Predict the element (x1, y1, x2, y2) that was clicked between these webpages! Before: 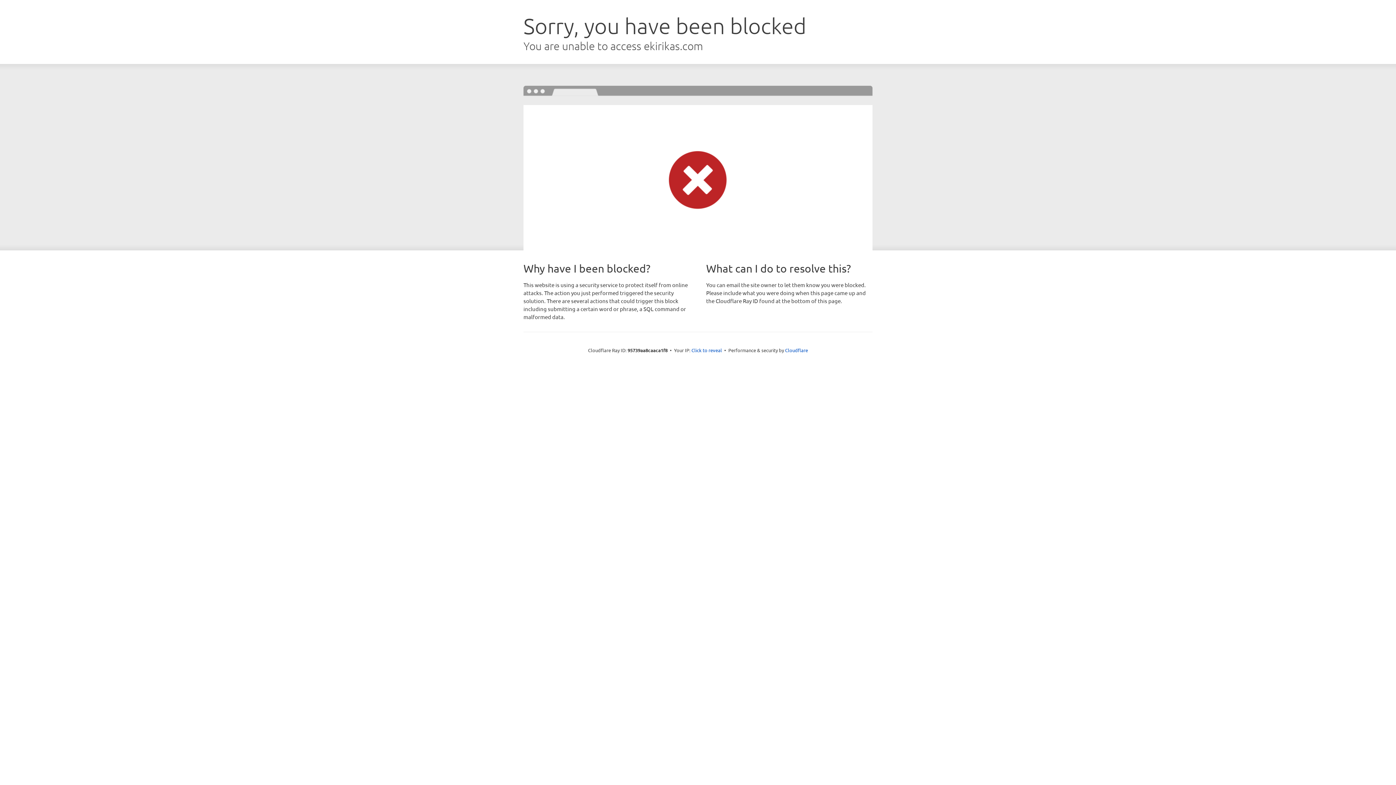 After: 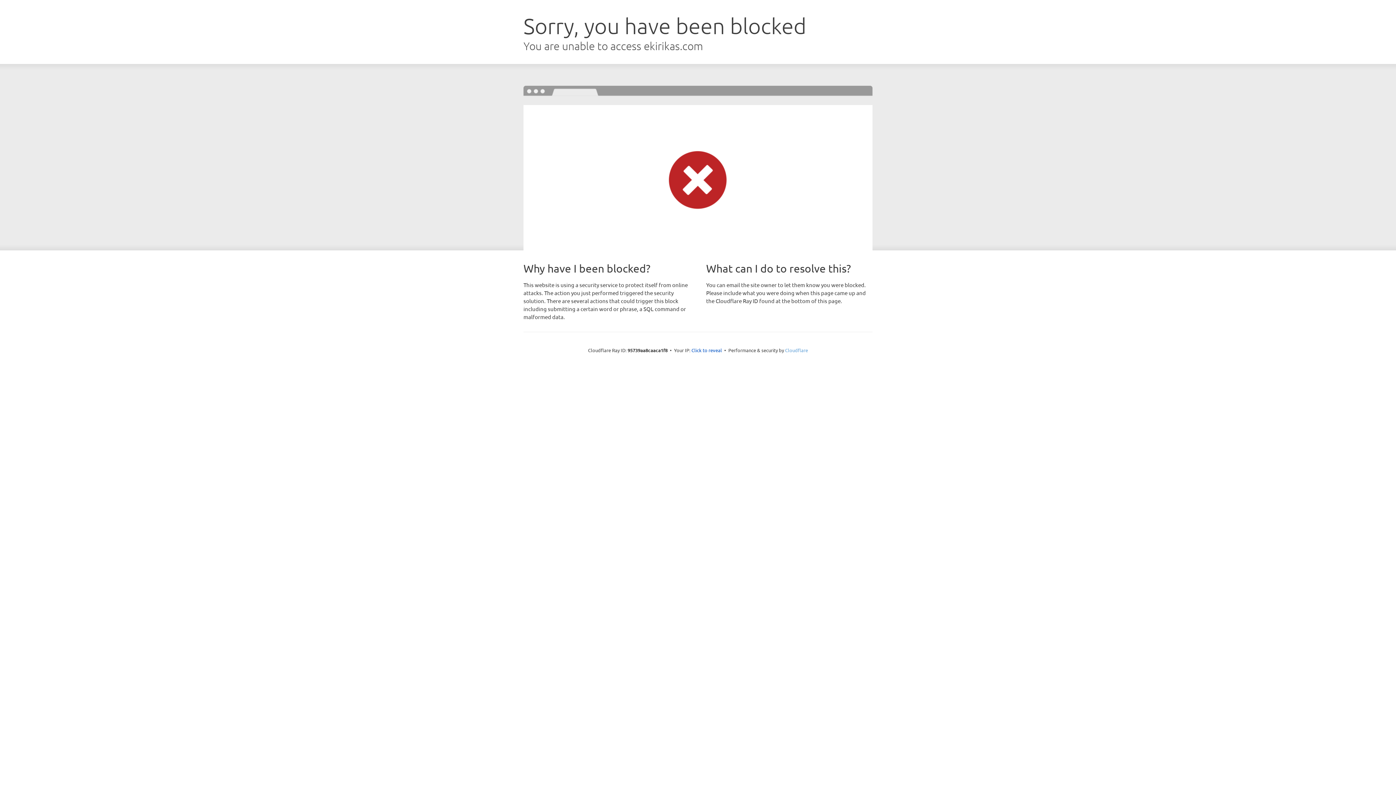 Action: bbox: (785, 347, 808, 353) label: Cloudflare